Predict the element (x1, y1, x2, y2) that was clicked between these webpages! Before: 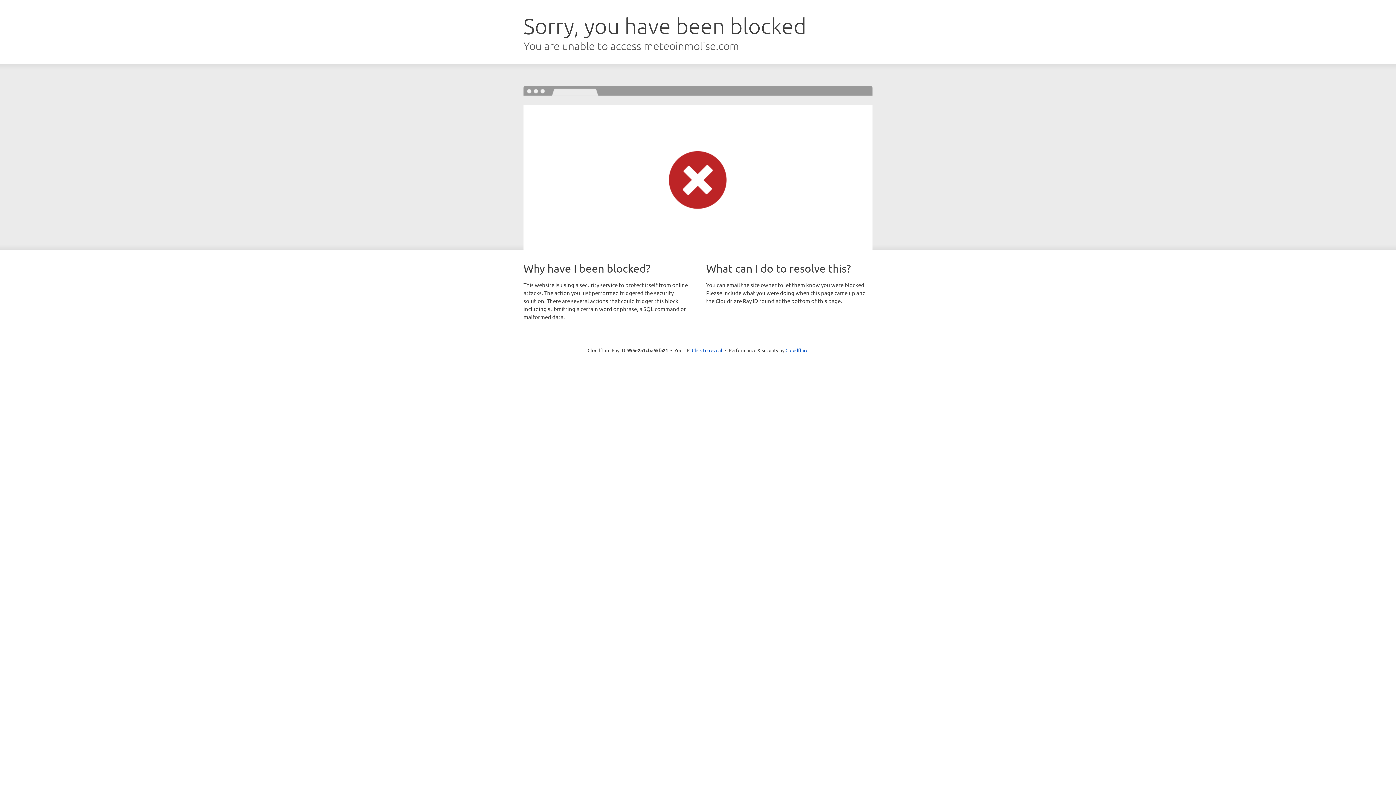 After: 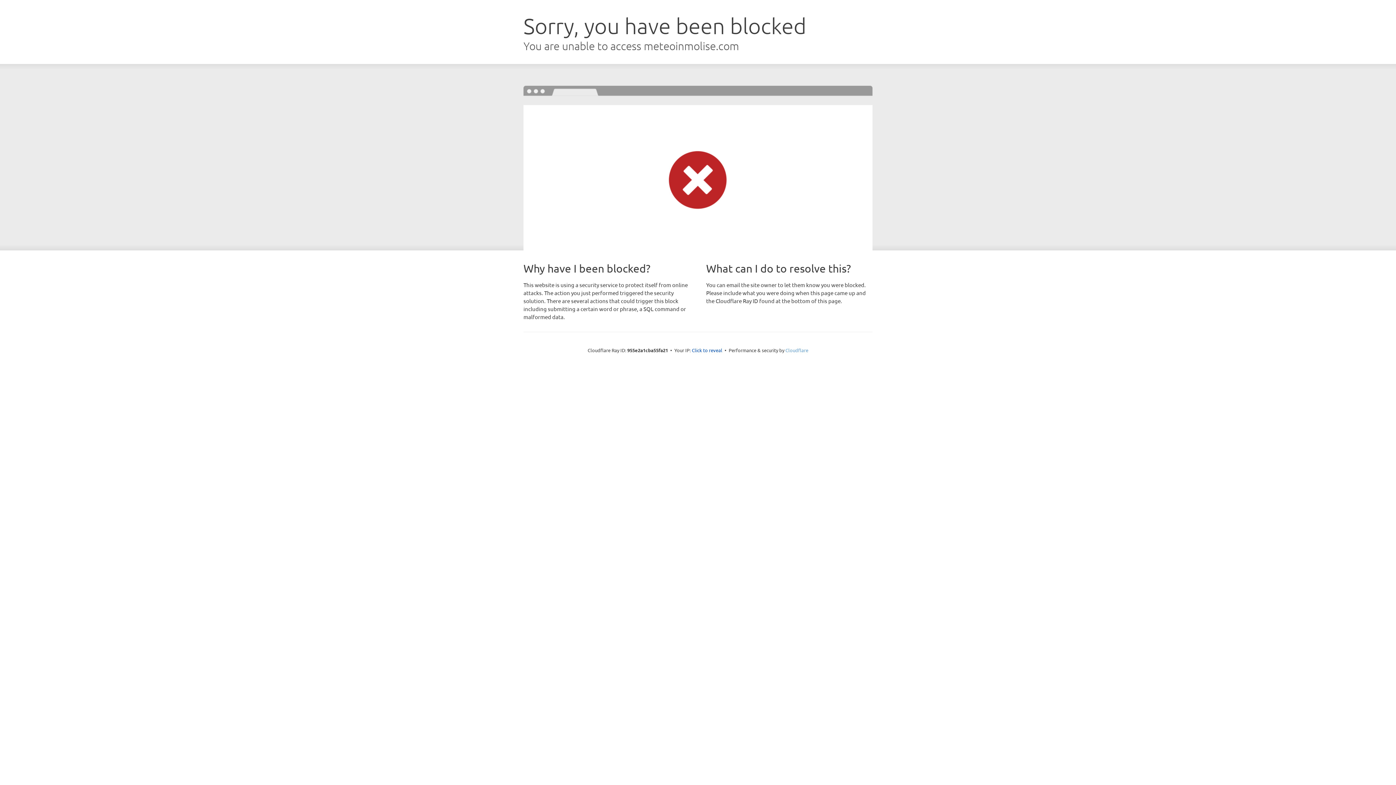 Action: label: Cloudflare bbox: (785, 347, 808, 353)